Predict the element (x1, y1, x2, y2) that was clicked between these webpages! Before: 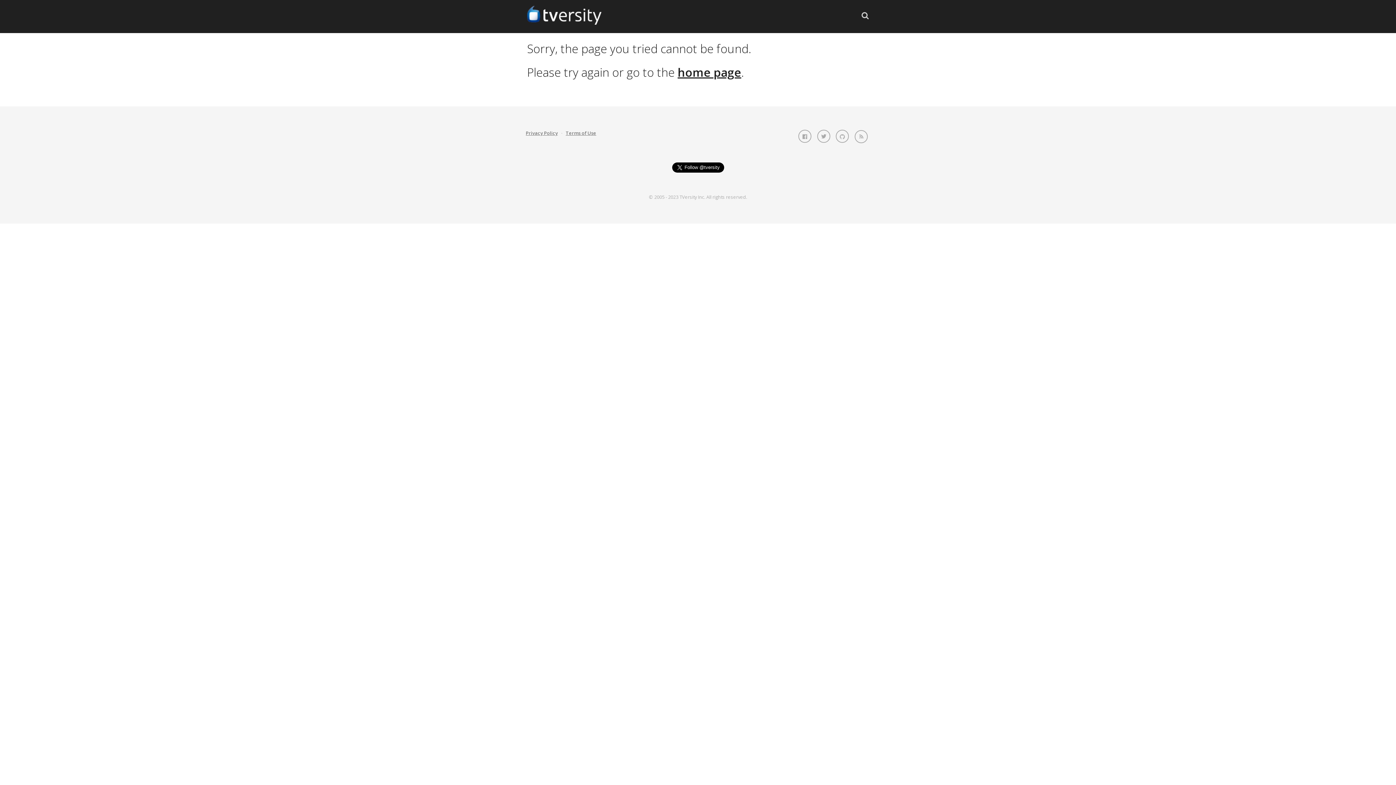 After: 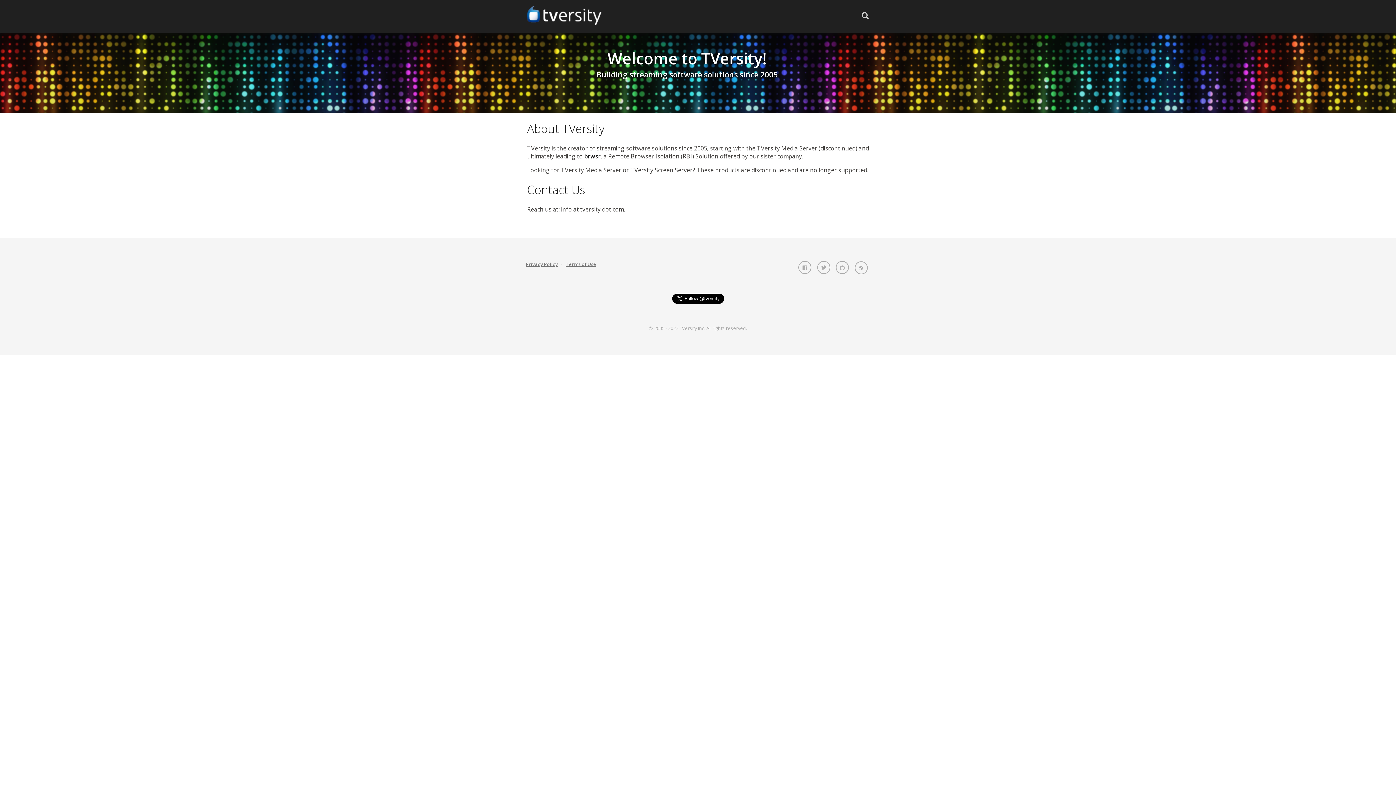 Action: bbox: (677, 64, 741, 79) label: home page